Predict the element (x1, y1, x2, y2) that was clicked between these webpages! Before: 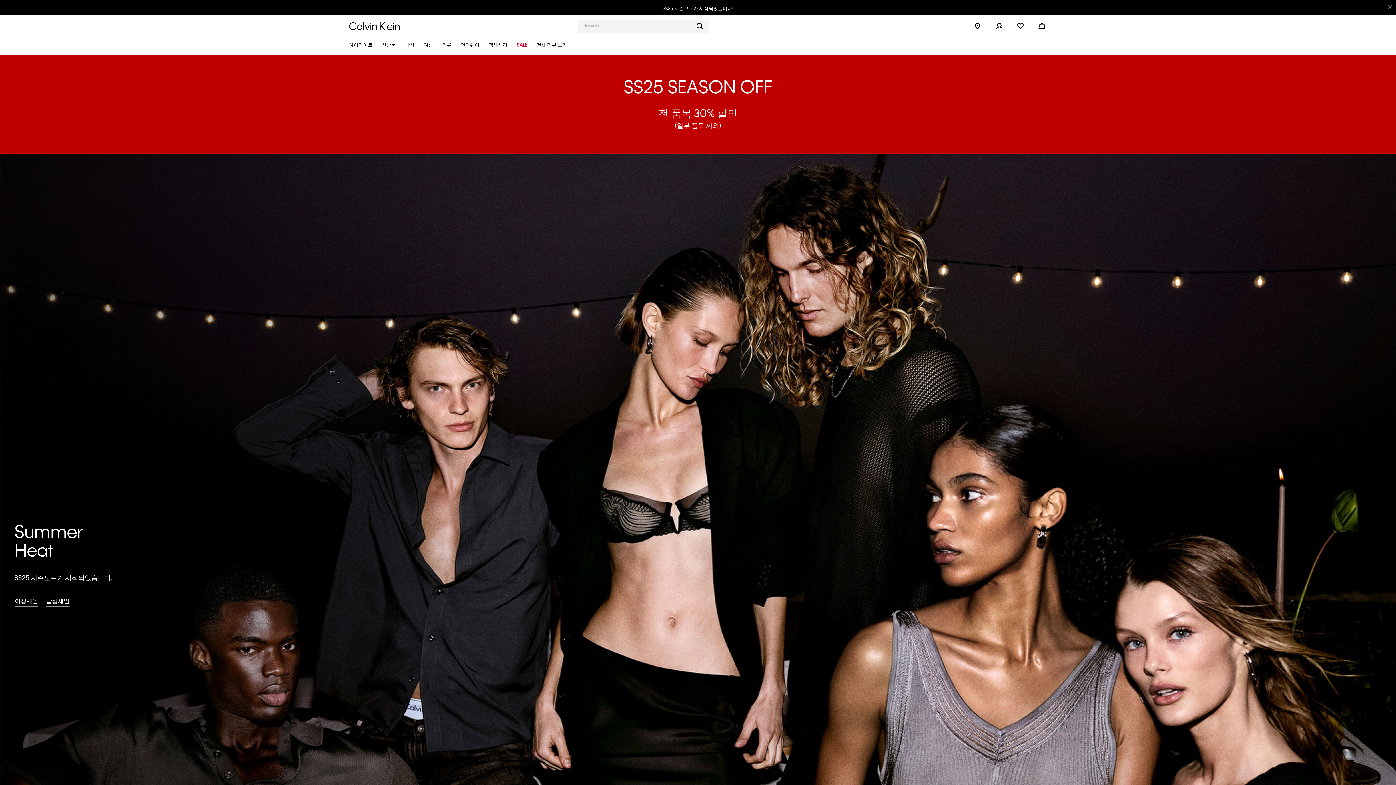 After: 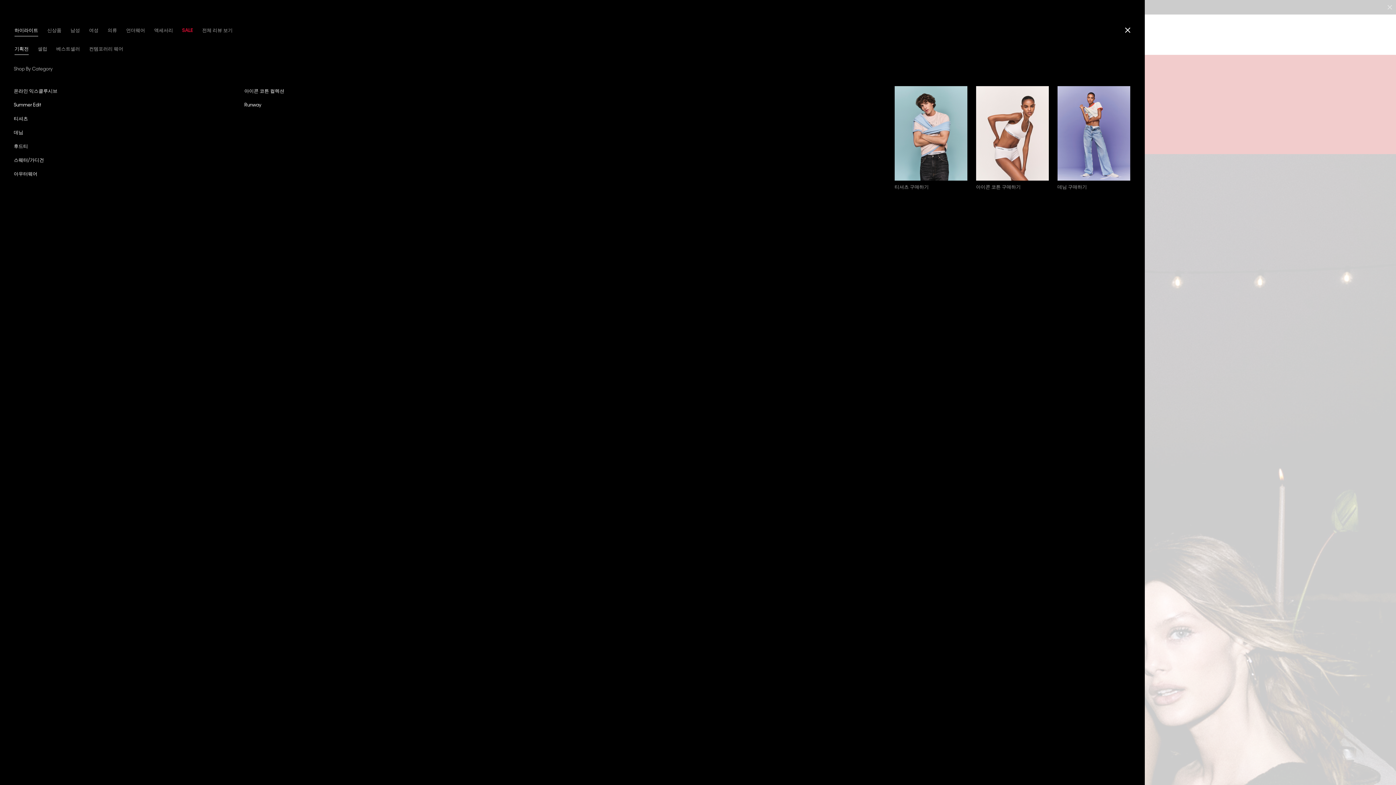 Action: bbox: (345, 36, 376, 54) label: 하이라이트